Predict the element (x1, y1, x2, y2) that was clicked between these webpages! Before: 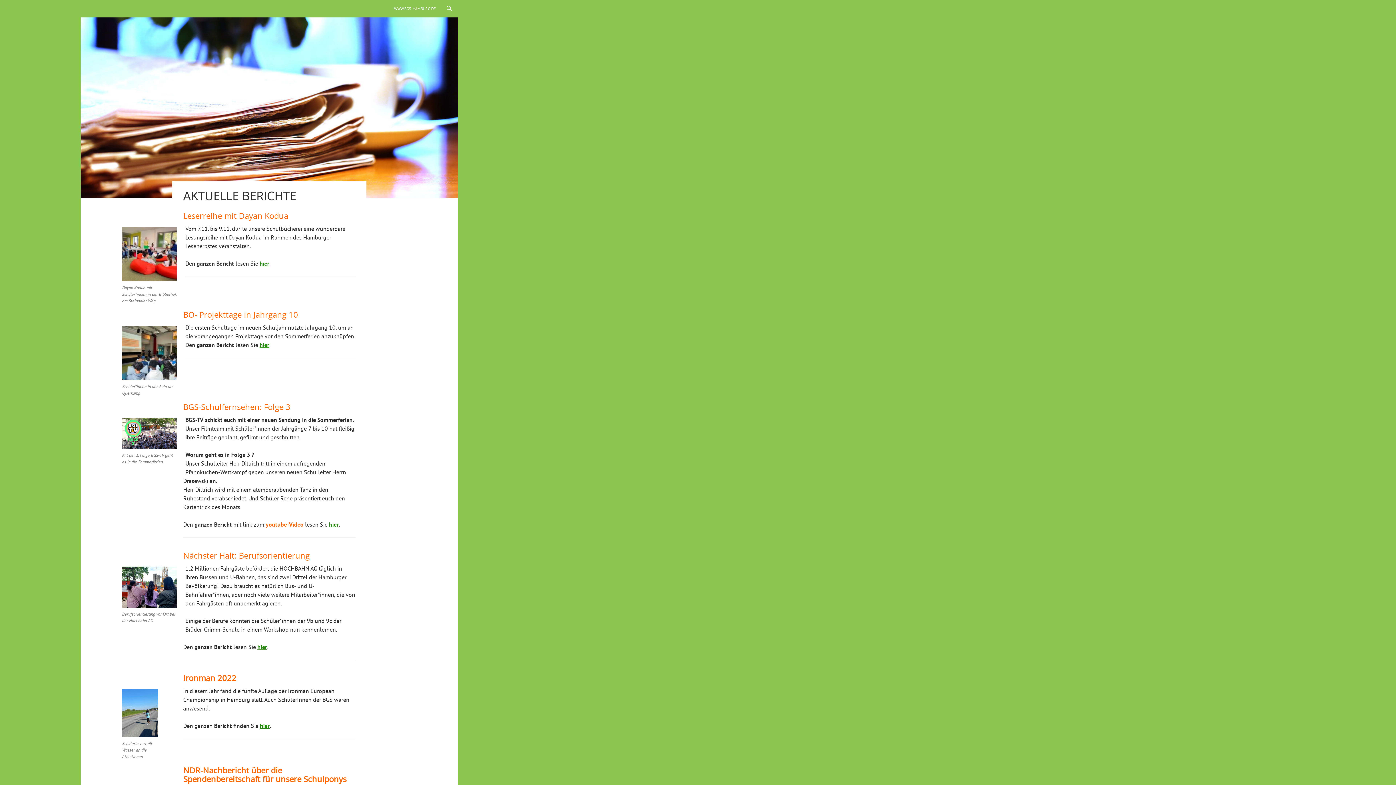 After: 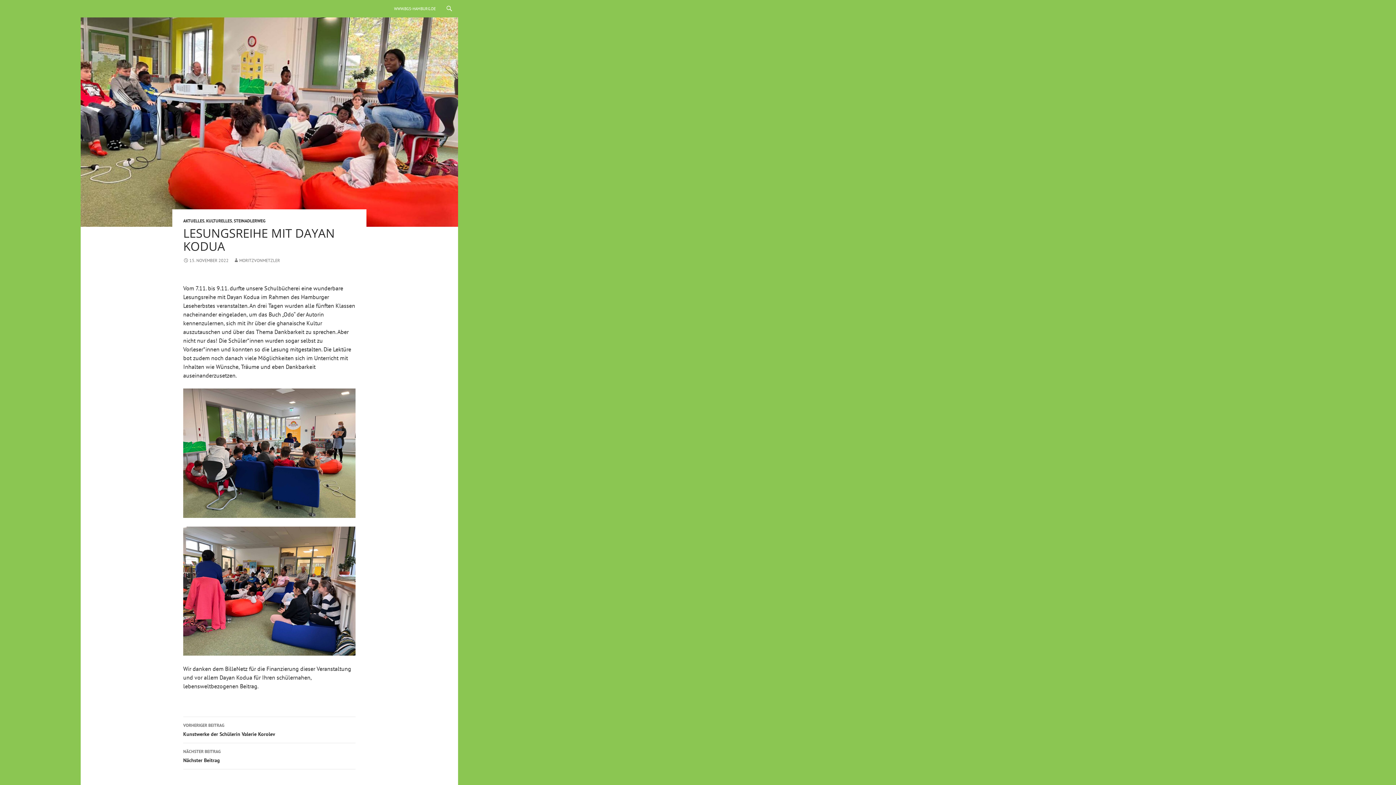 Action: bbox: (259, 260, 269, 267) label: hier